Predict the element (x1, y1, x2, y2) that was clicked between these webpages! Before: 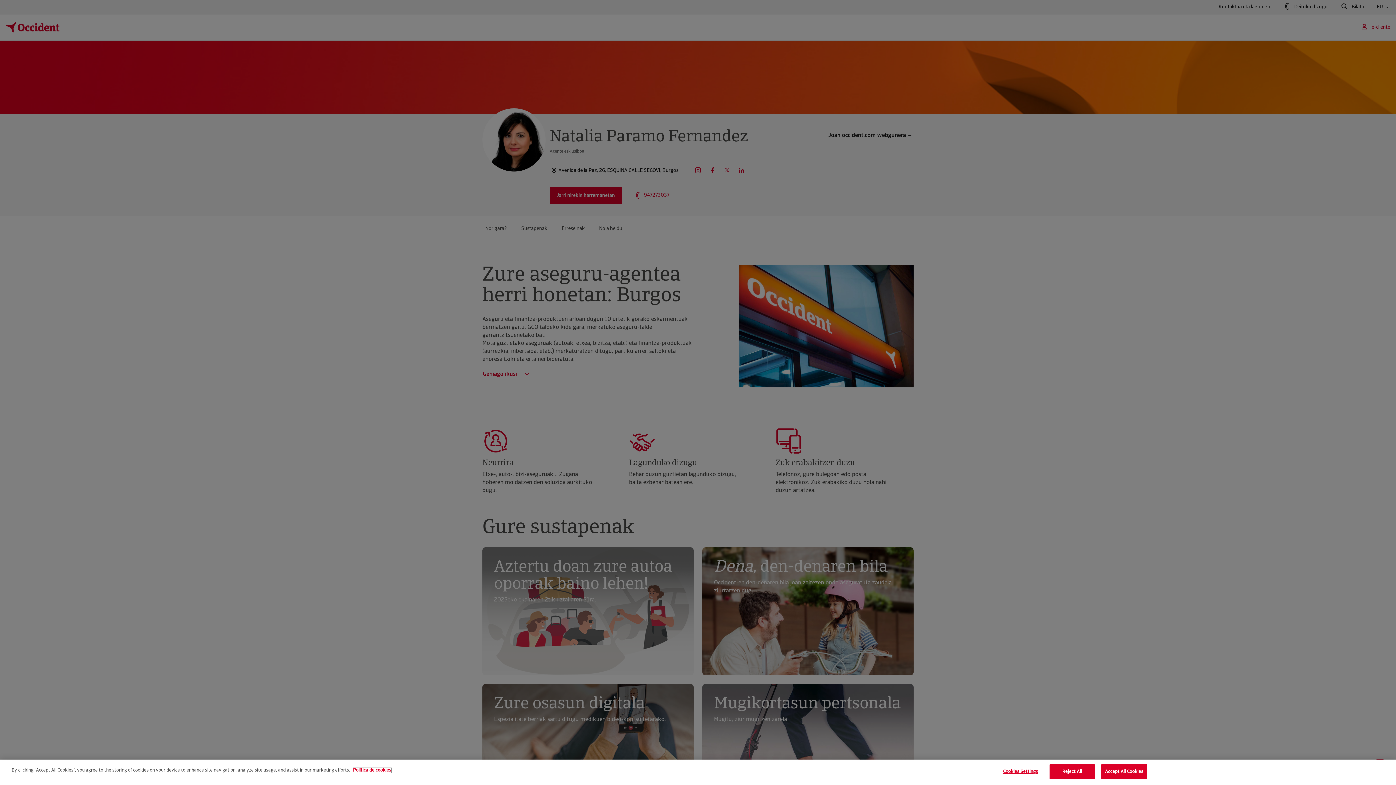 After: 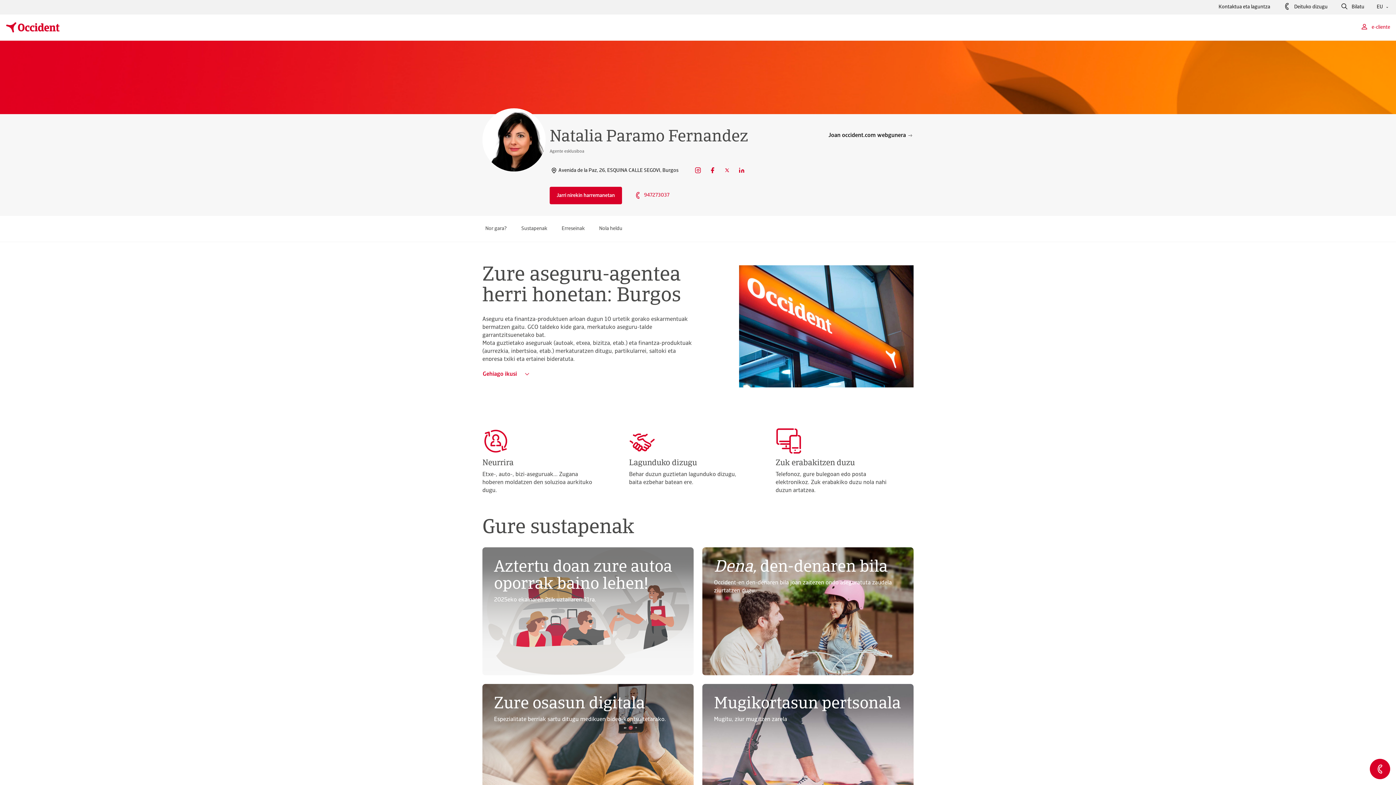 Action: bbox: (1049, 764, 1095, 779) label: Reject All